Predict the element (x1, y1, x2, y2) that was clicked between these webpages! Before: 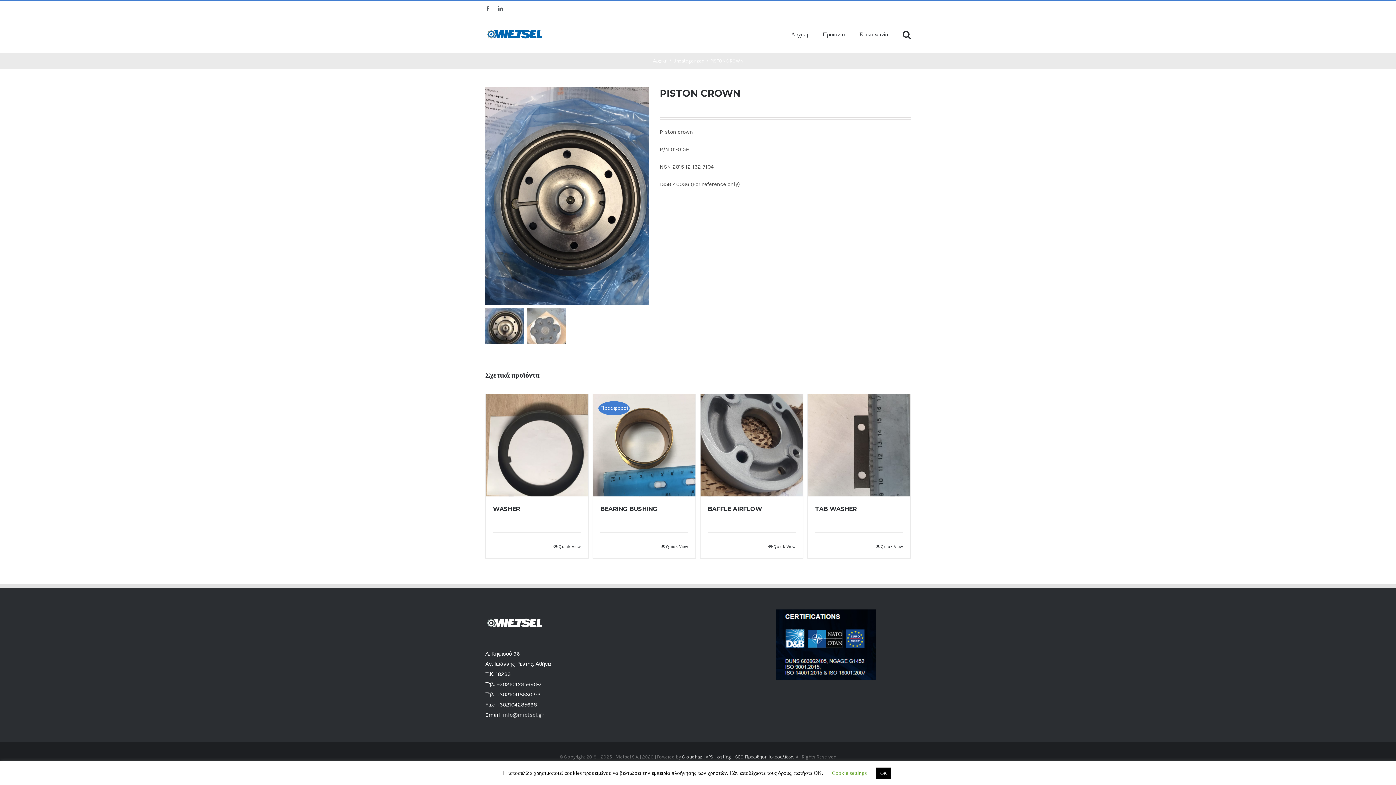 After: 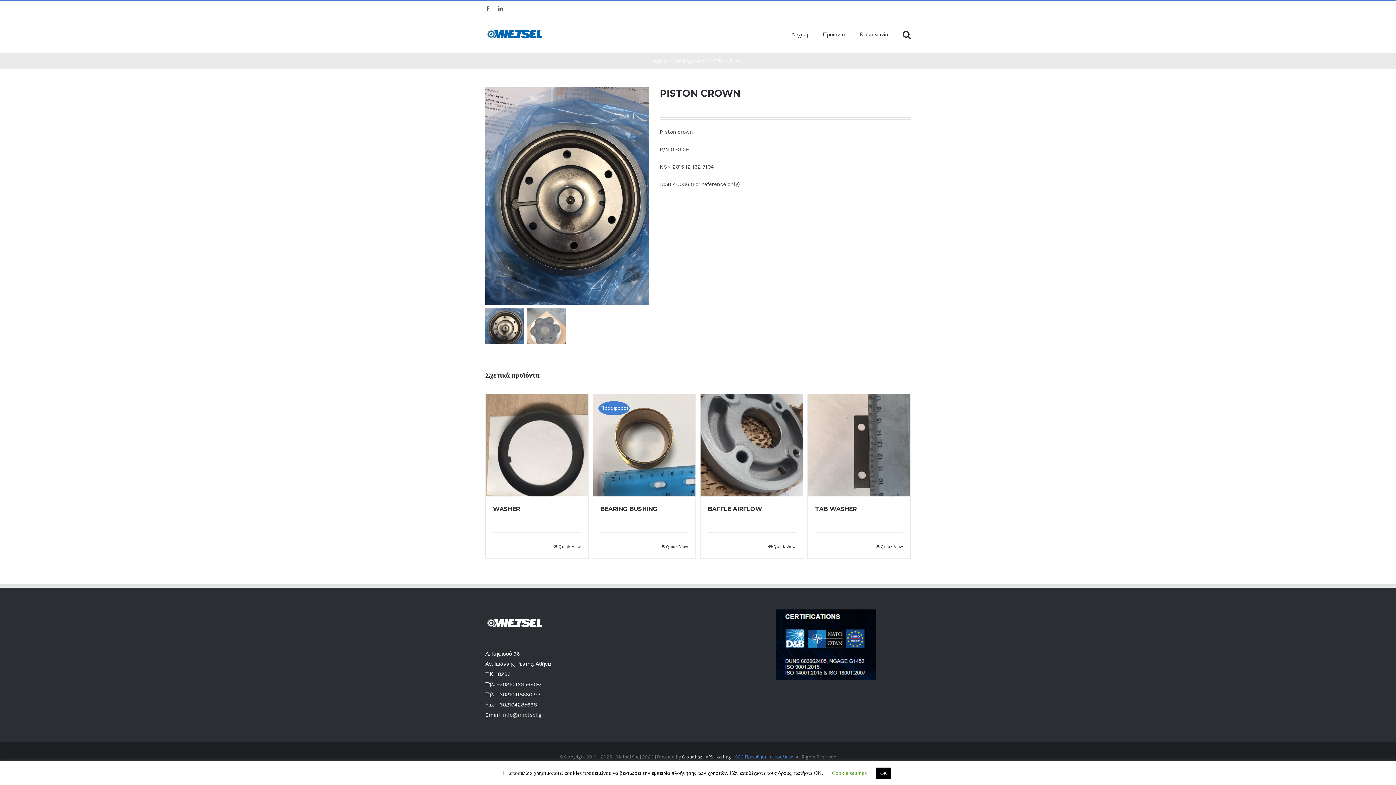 Action: bbox: (735, 754, 794, 759) label: SEO Προώθηση Ιστοσελίδων